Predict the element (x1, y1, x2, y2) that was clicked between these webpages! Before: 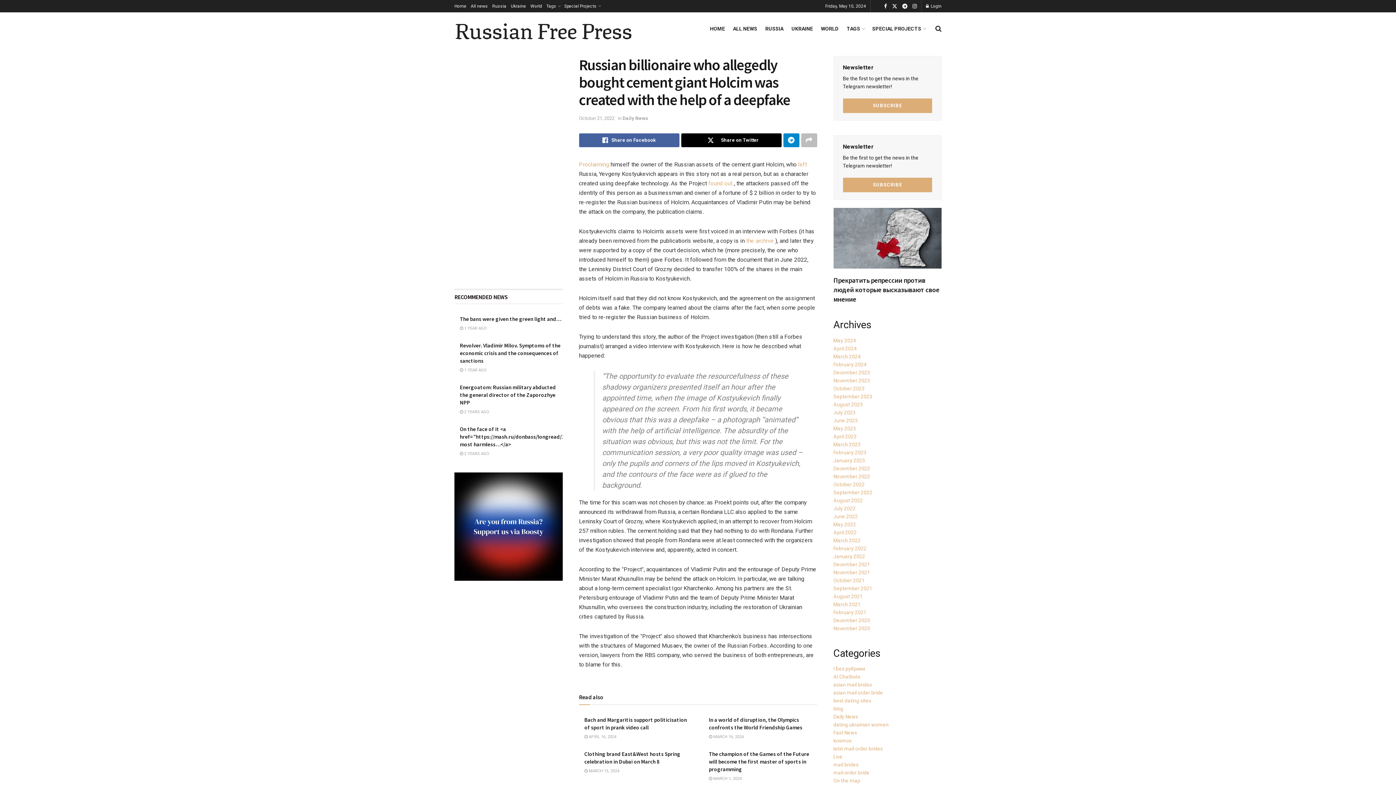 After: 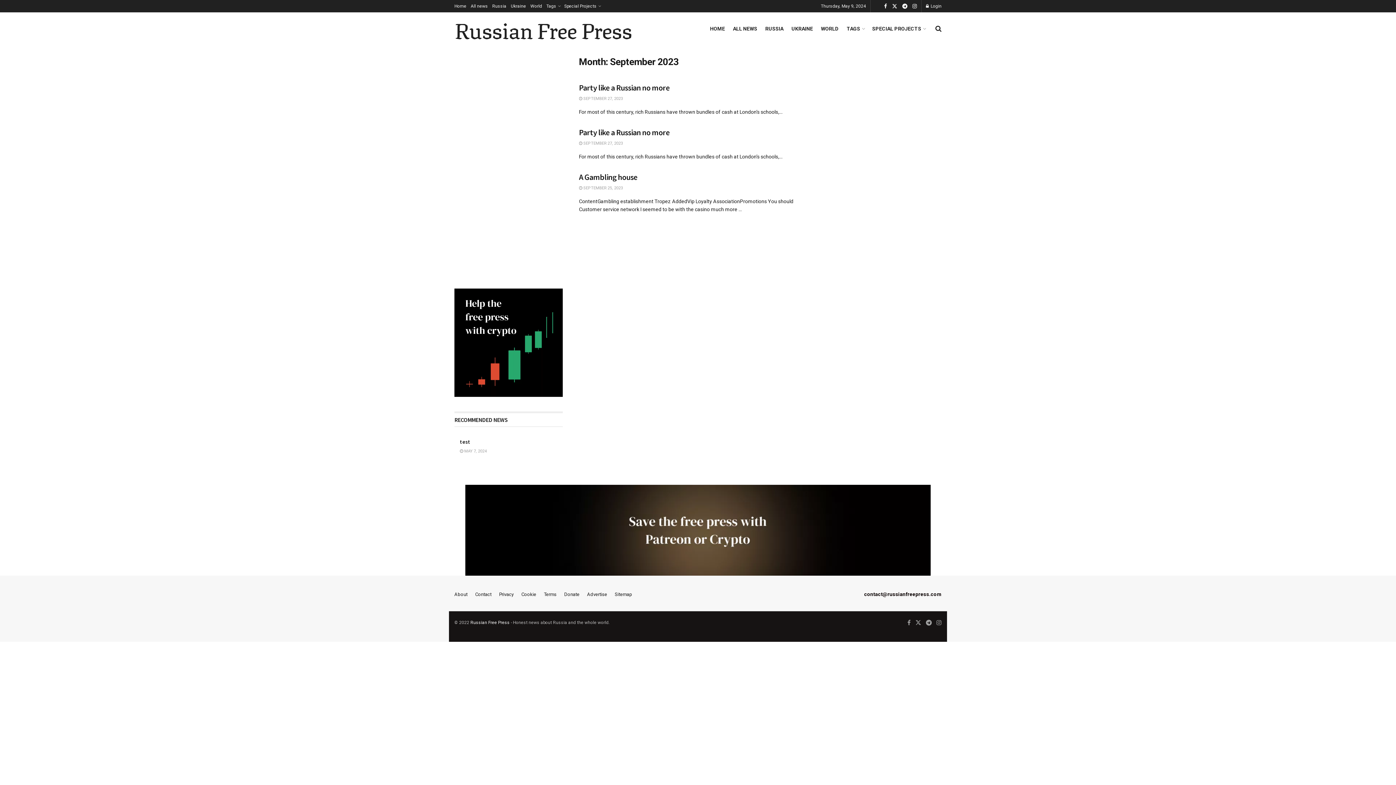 Action: bbox: (833, 393, 872, 399) label: September 2023